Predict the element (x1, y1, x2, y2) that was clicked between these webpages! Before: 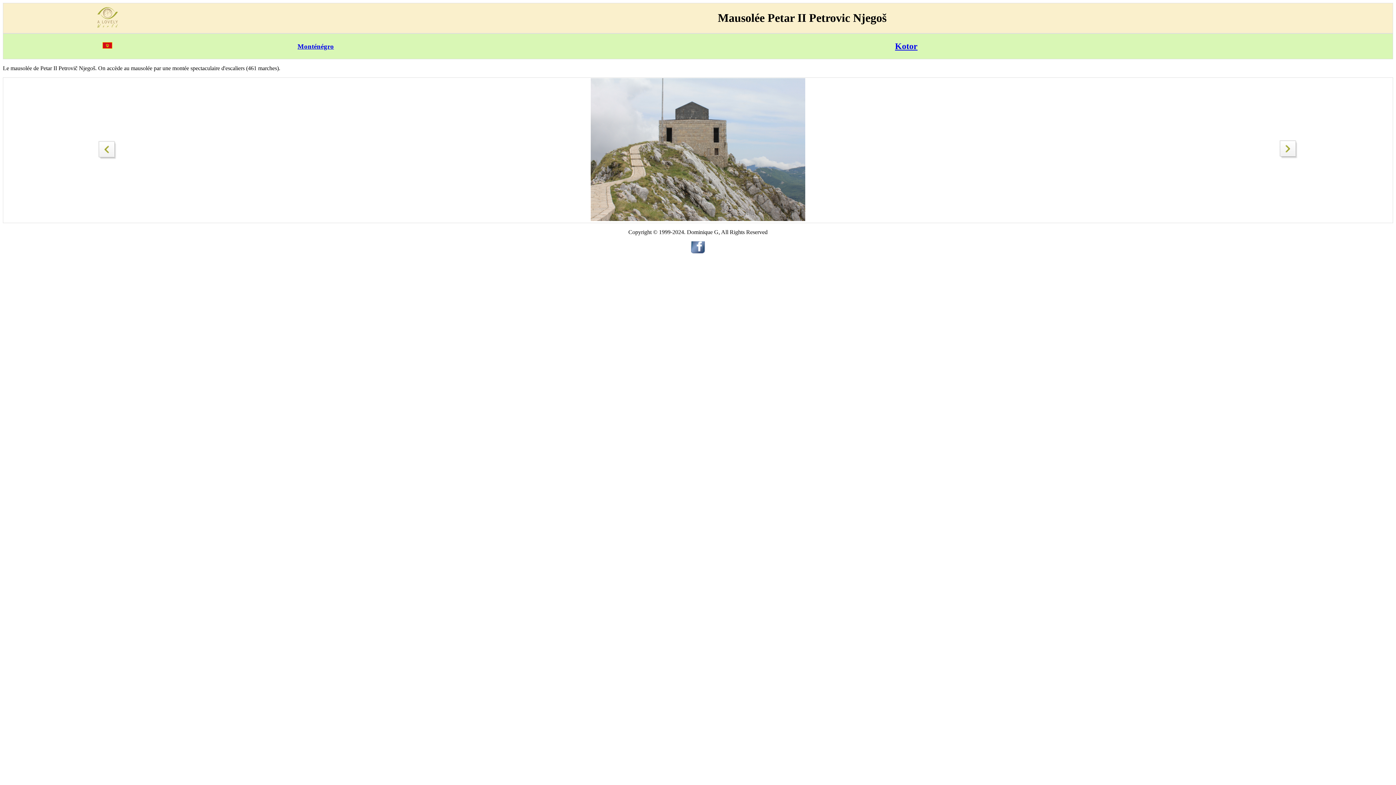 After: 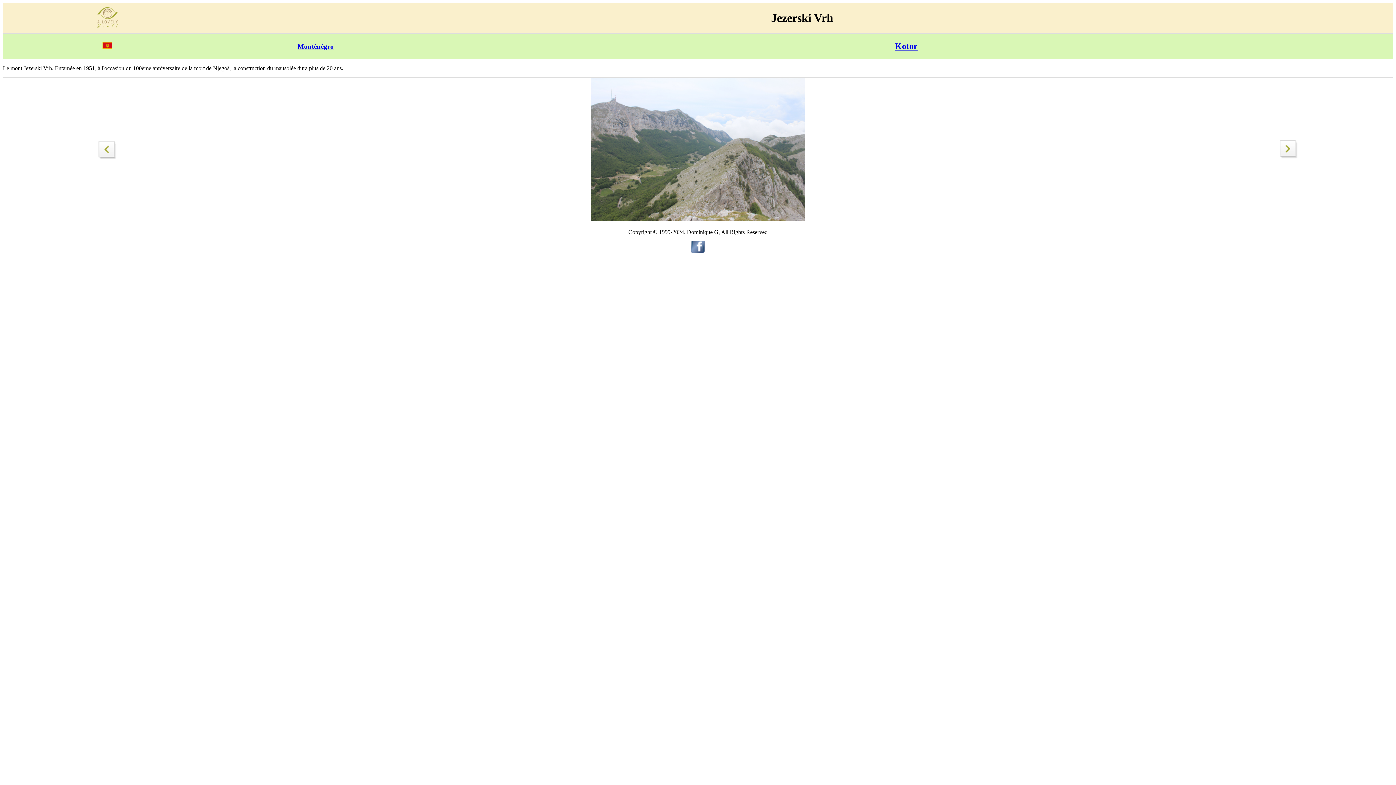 Action: bbox: (98, 146, 116, 152)